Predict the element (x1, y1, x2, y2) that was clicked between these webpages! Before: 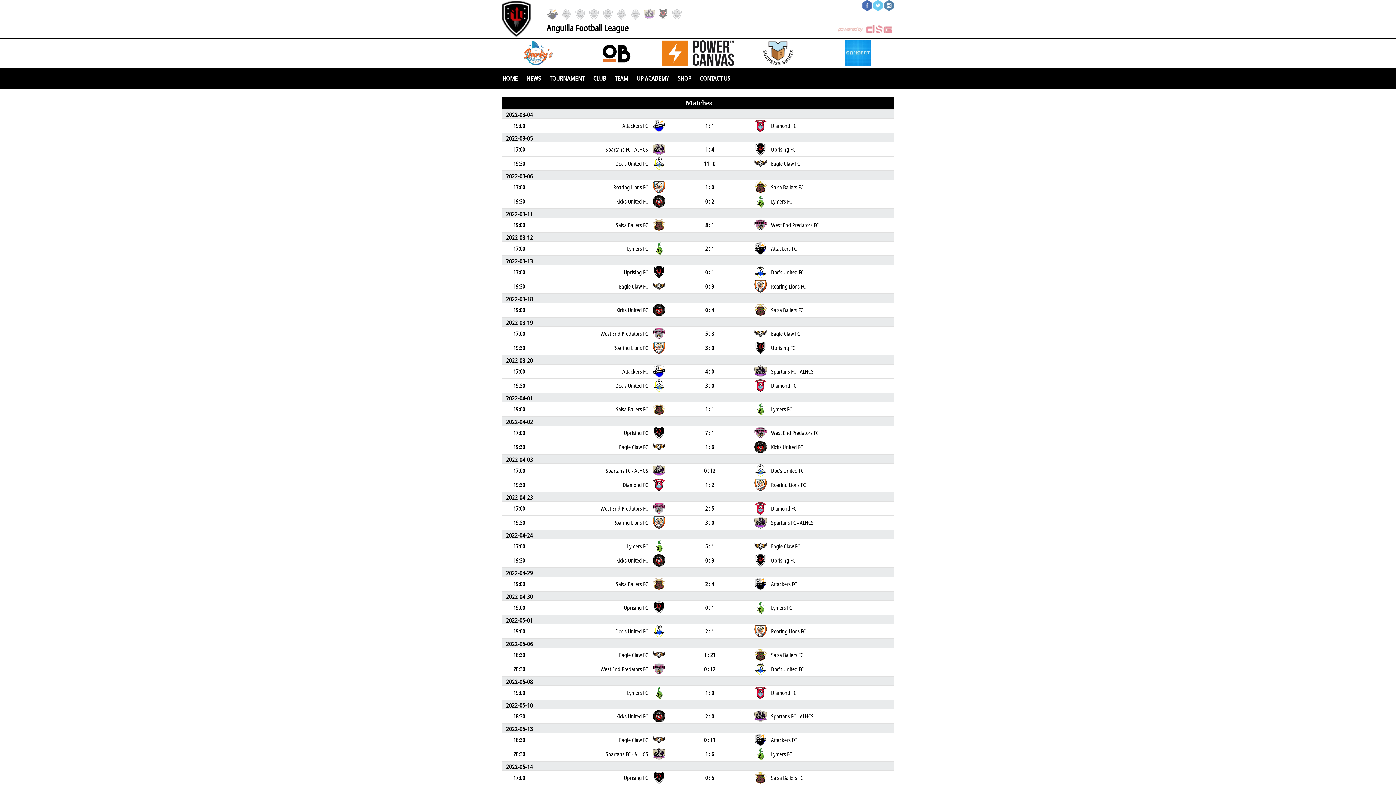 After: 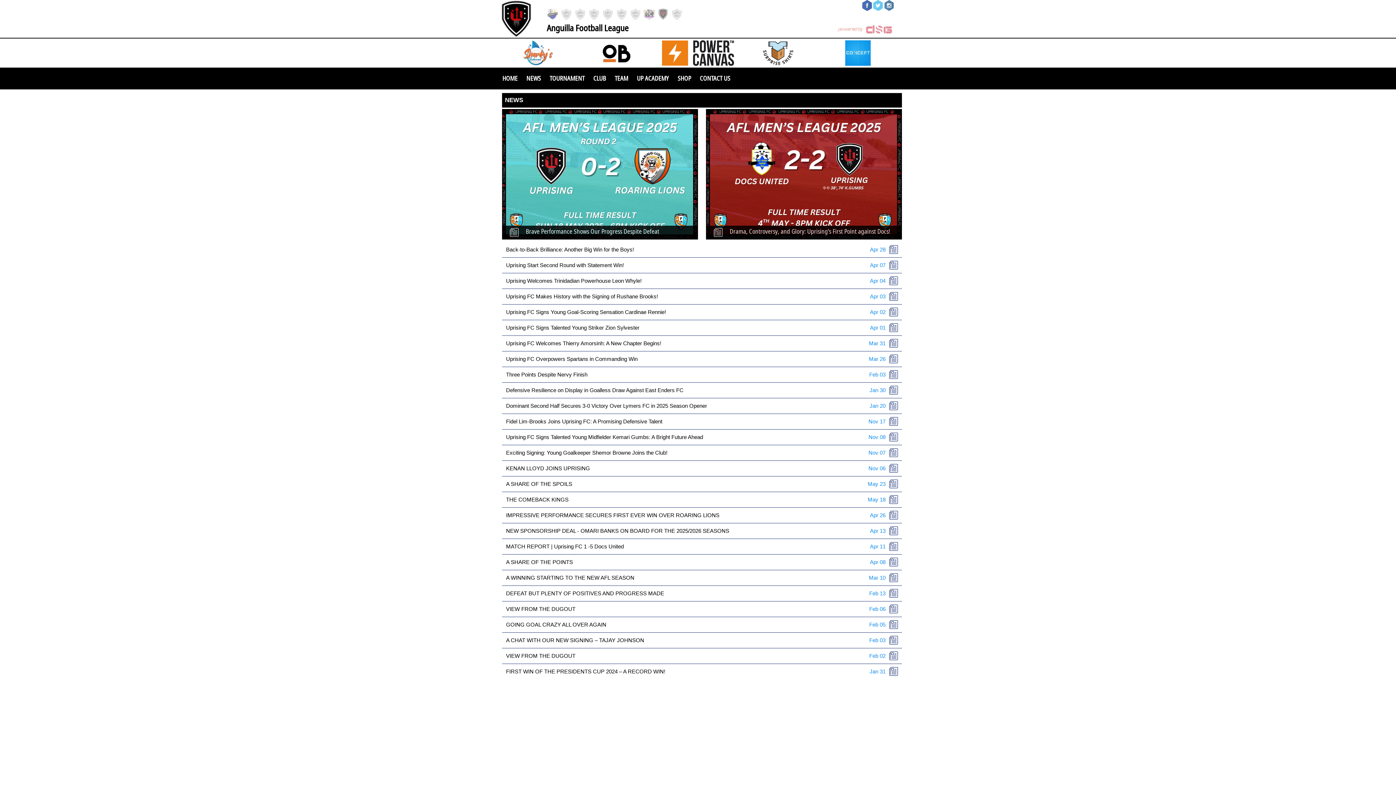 Action: bbox: (522, 67, 545, 89) label: NEWS